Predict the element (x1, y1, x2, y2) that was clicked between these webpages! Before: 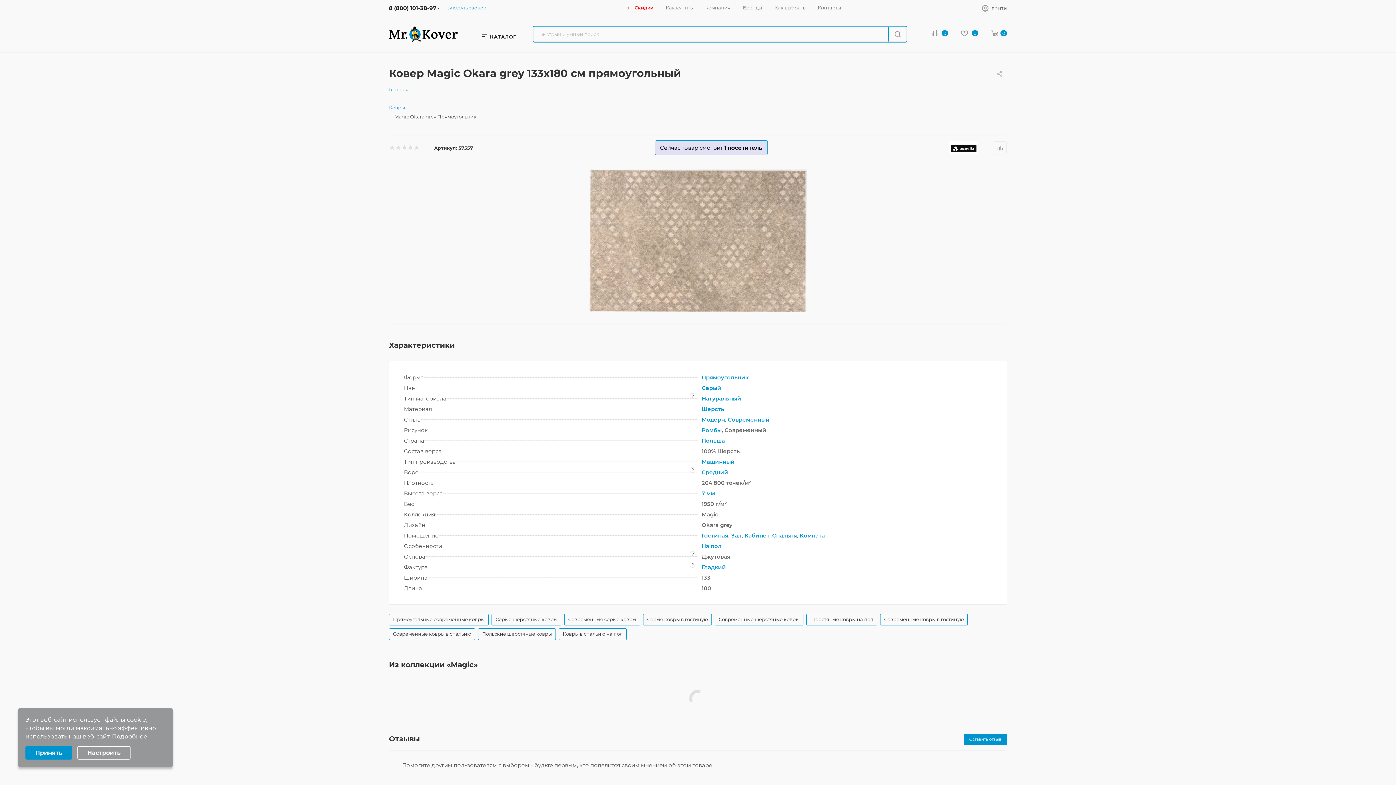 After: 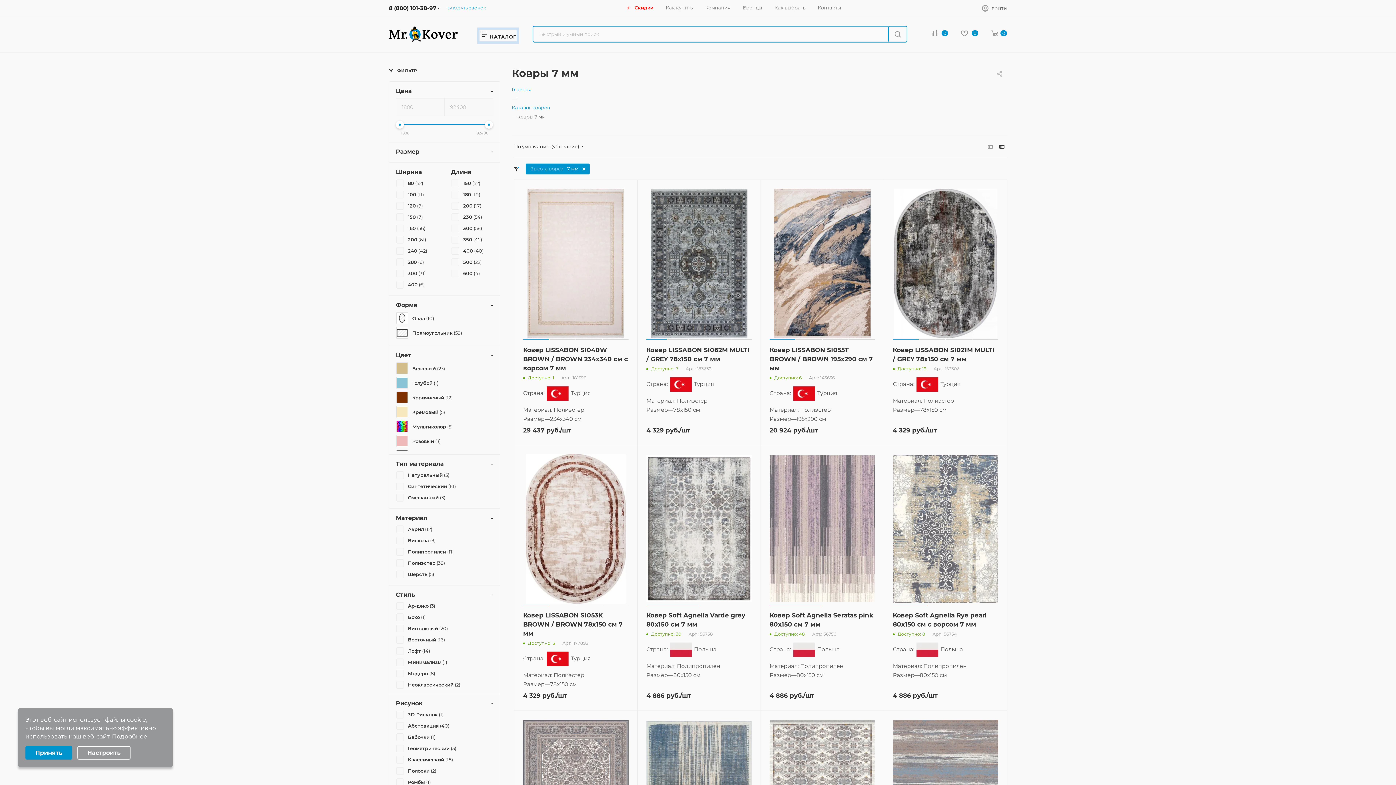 Action: bbox: (701, 490, 715, 497) label: 7 мм